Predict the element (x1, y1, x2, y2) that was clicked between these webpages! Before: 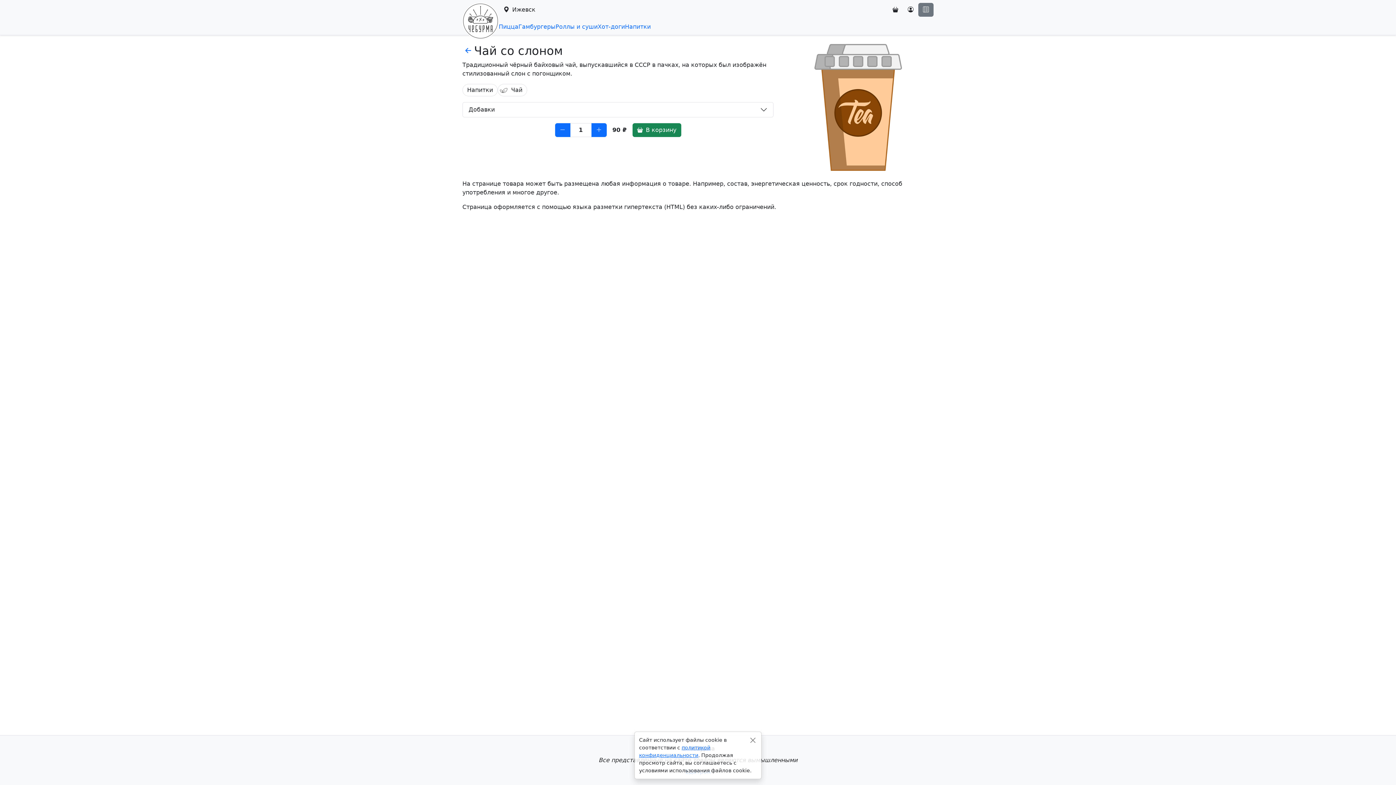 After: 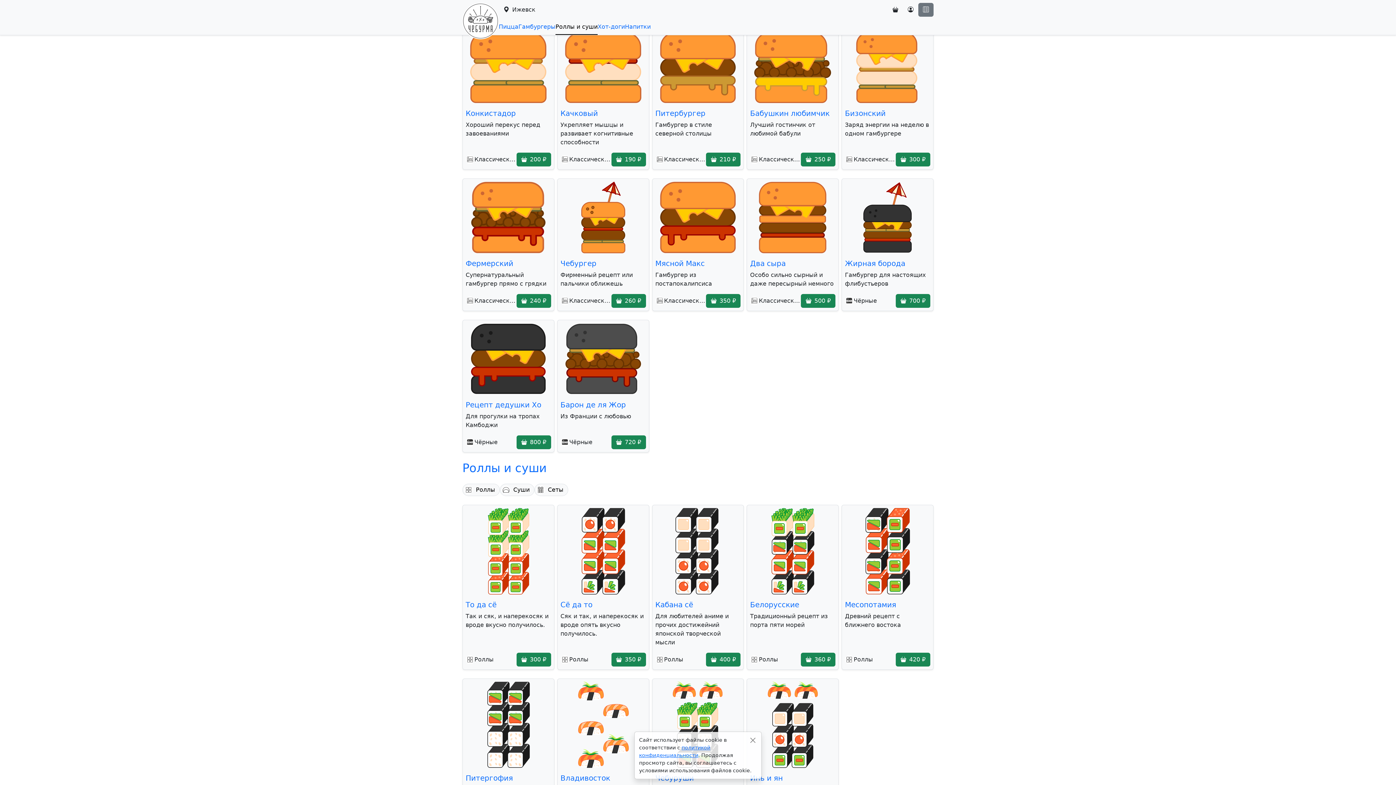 Action: bbox: (597, 19, 625, 34) label: Хот-доги